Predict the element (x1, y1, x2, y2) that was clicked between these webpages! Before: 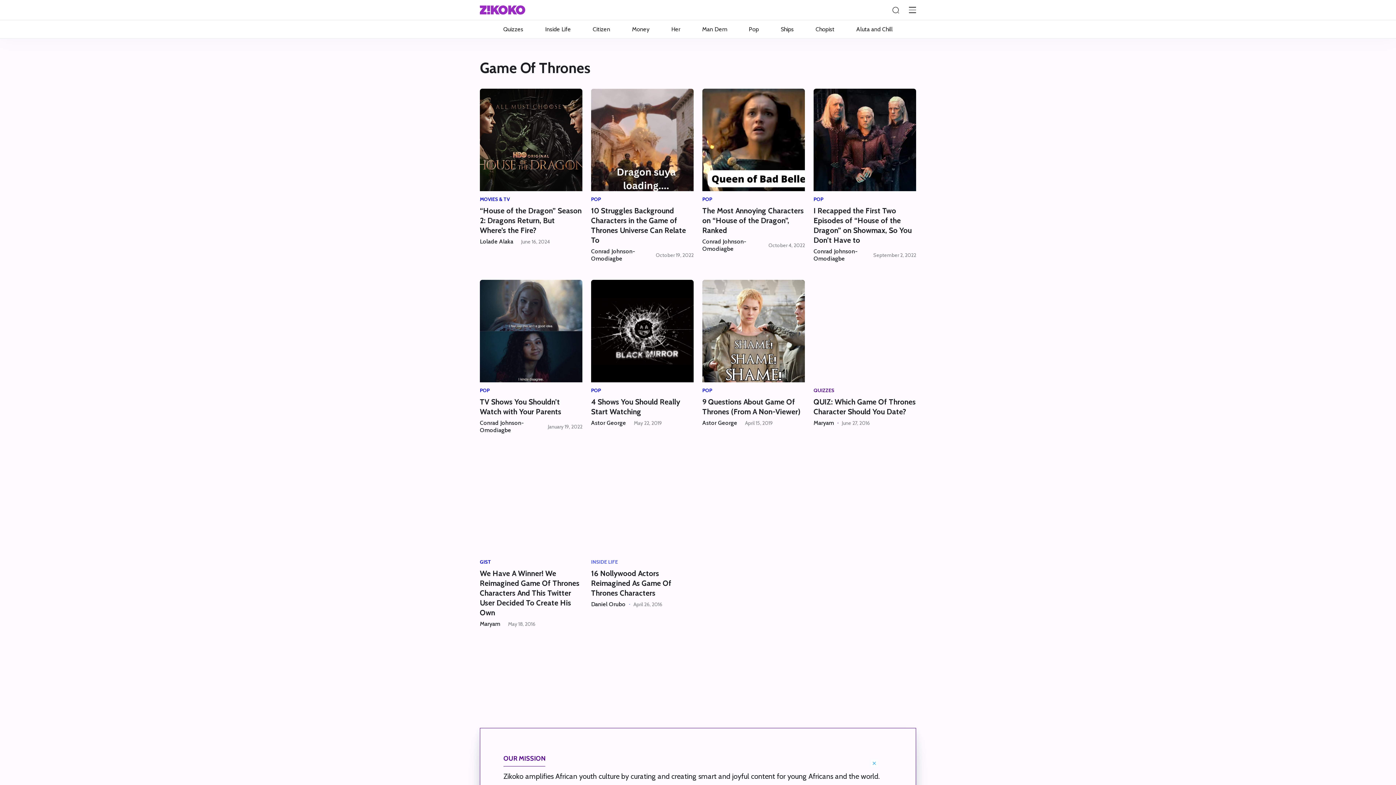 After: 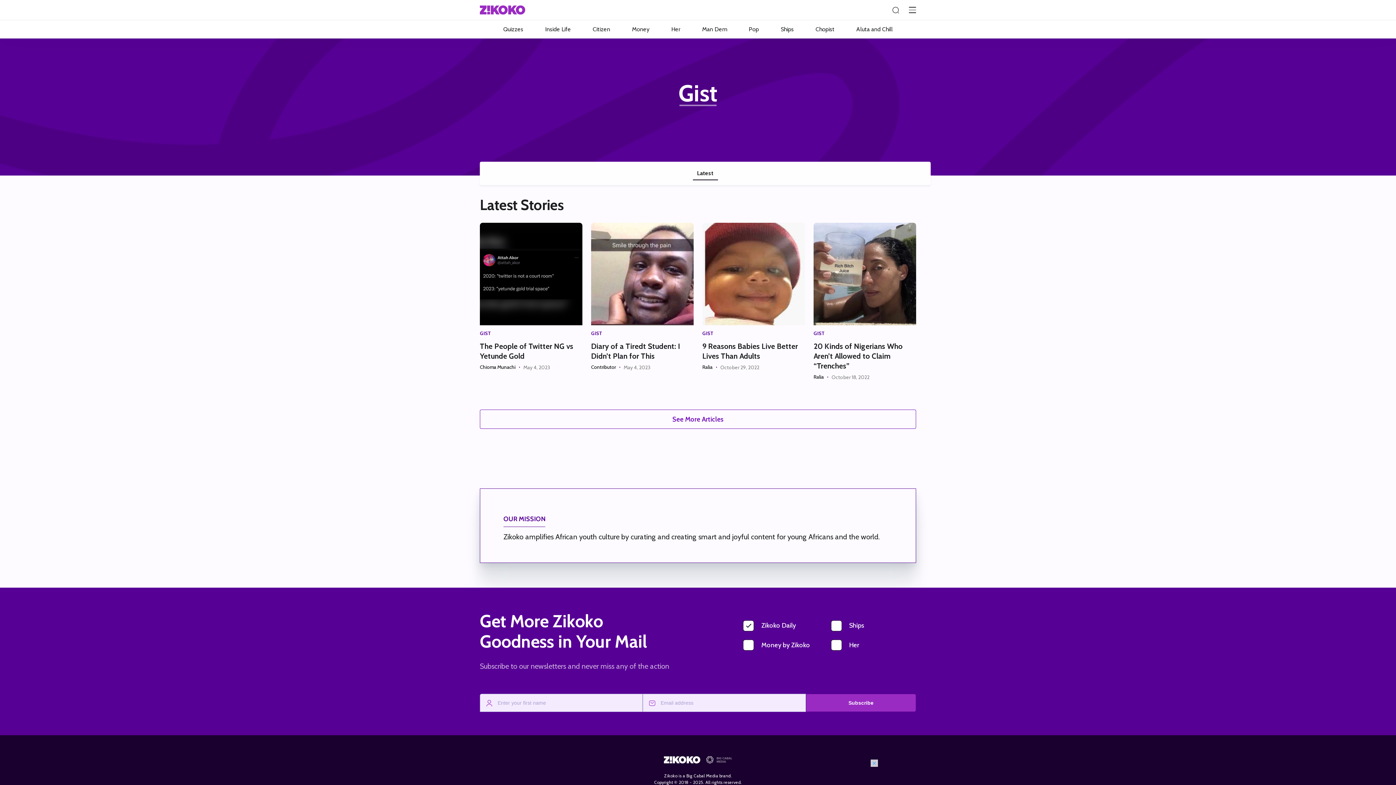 Action: label: GIST bbox: (480, 559, 491, 565)